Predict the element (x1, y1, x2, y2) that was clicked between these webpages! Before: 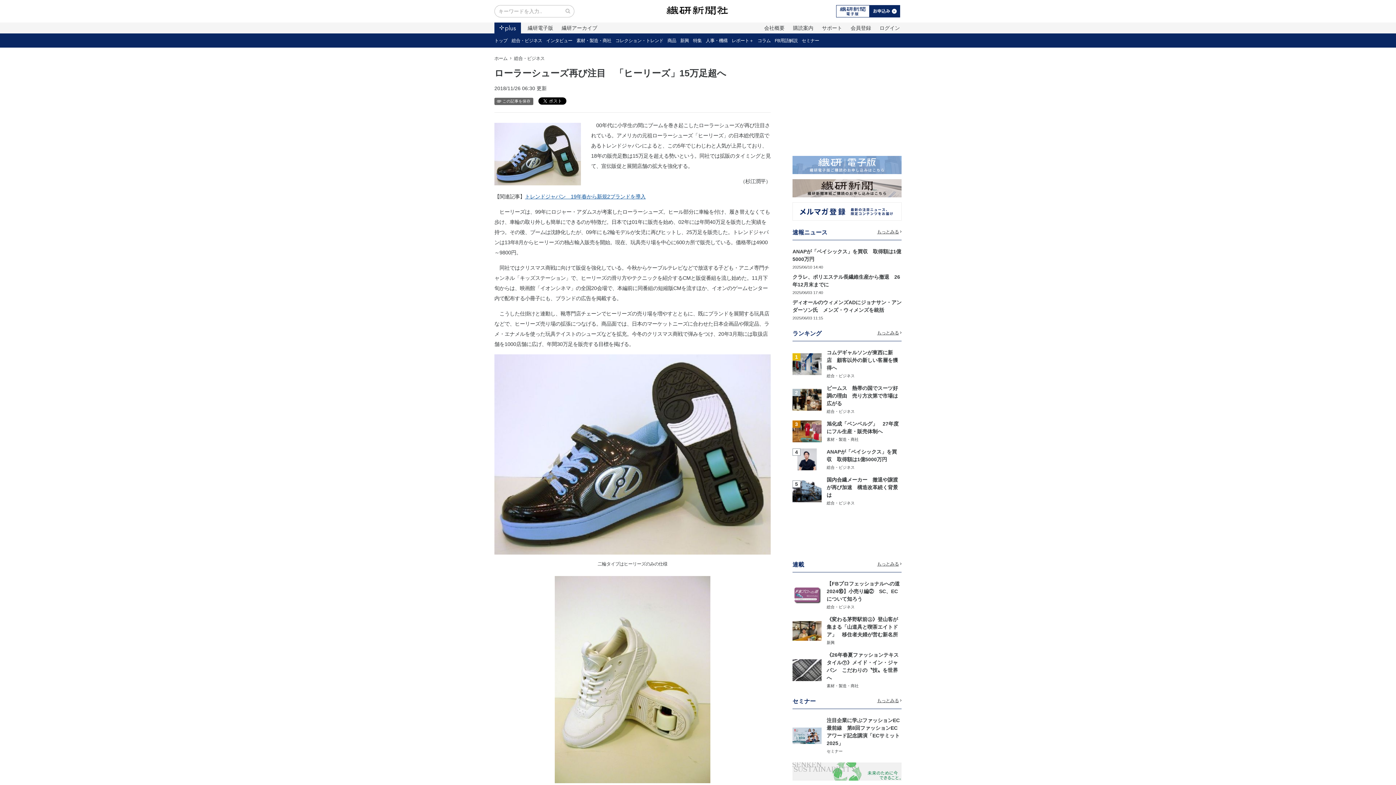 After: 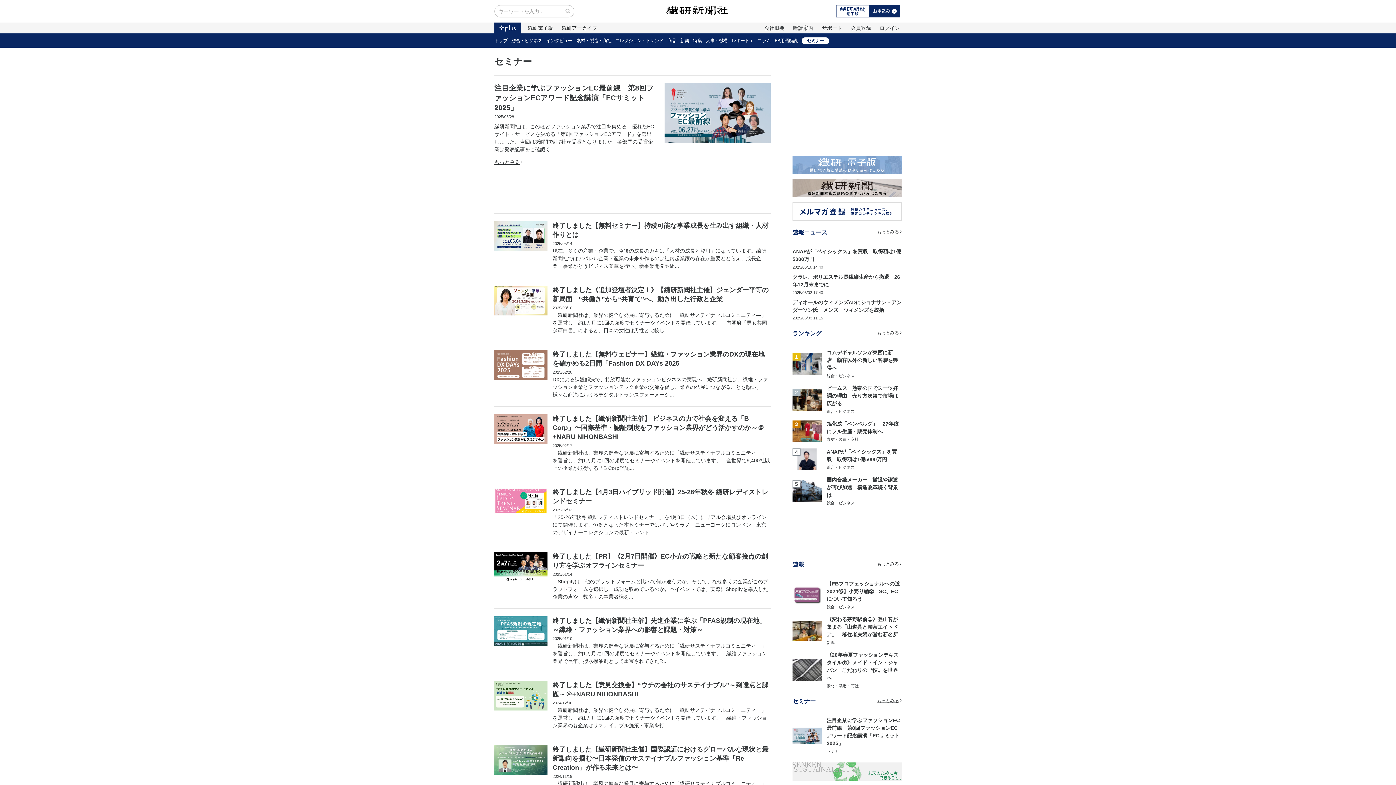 Action: label: セミナー bbox: (826, 749, 842, 753)